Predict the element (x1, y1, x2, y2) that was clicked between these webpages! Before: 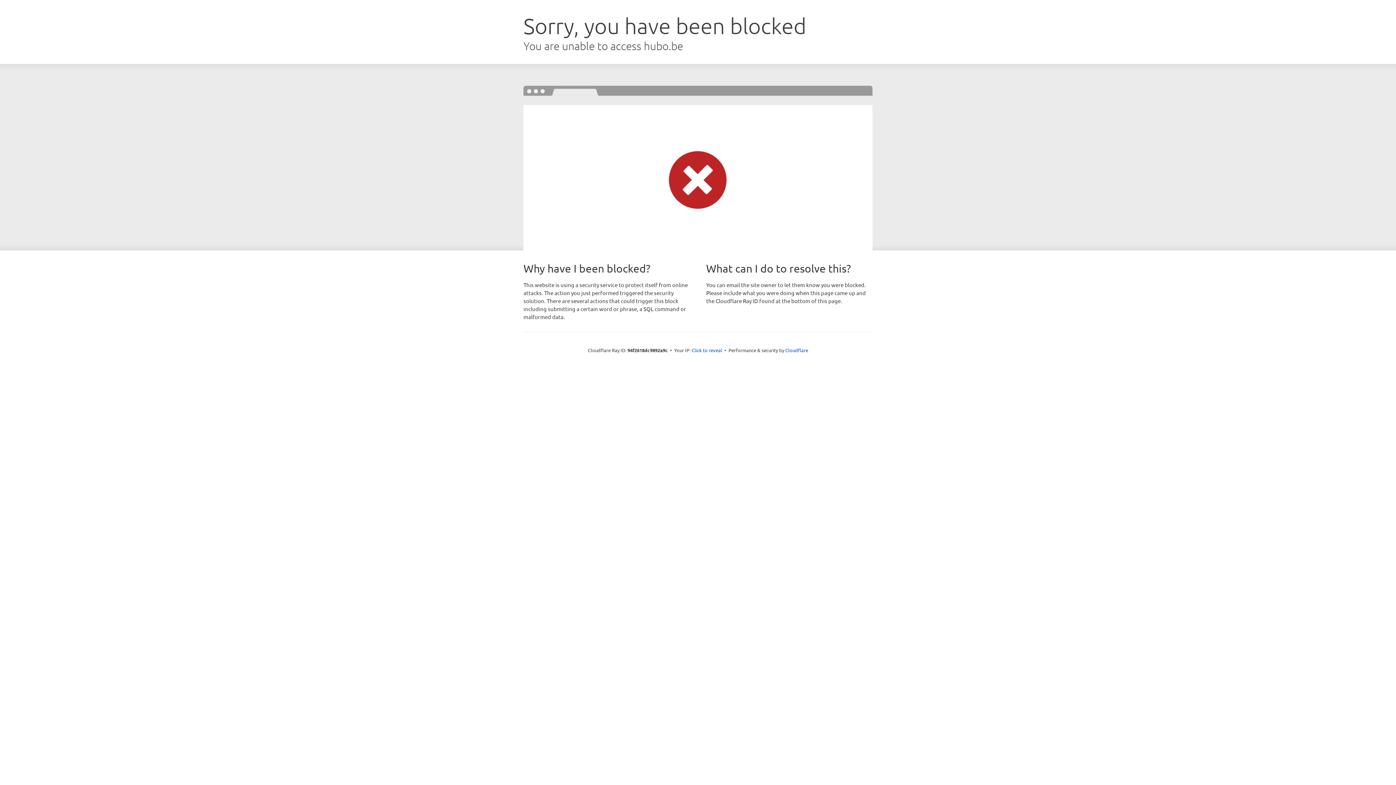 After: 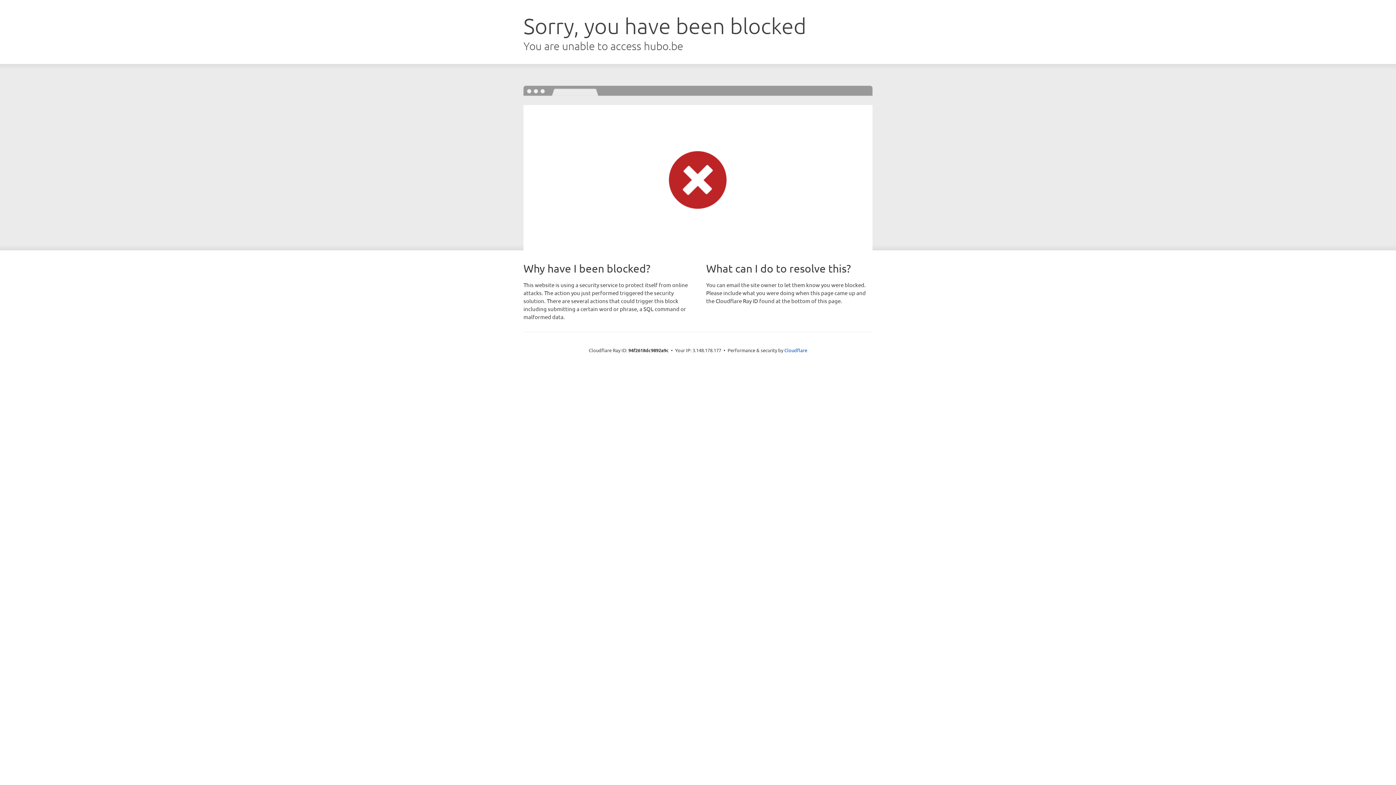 Action: bbox: (691, 346, 722, 353) label: Click to reveal